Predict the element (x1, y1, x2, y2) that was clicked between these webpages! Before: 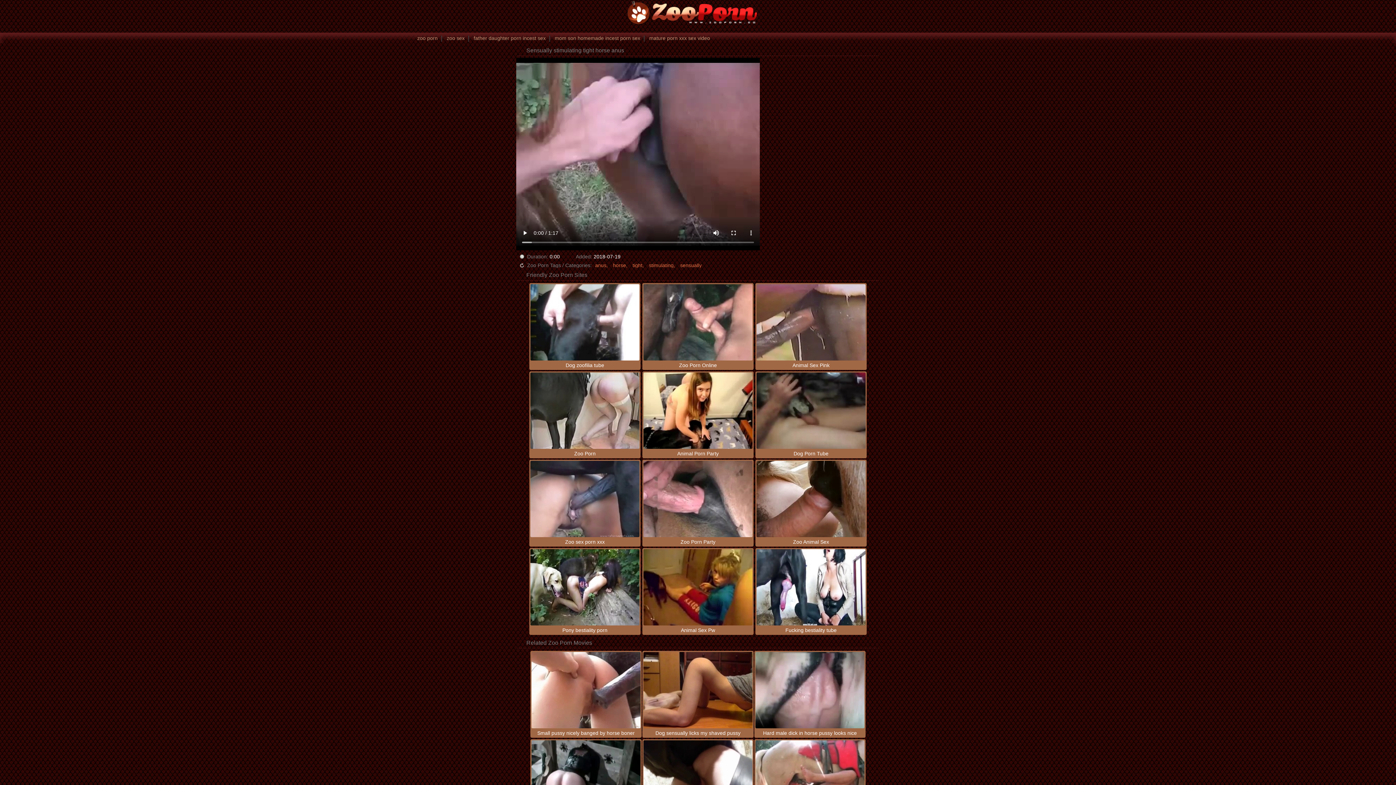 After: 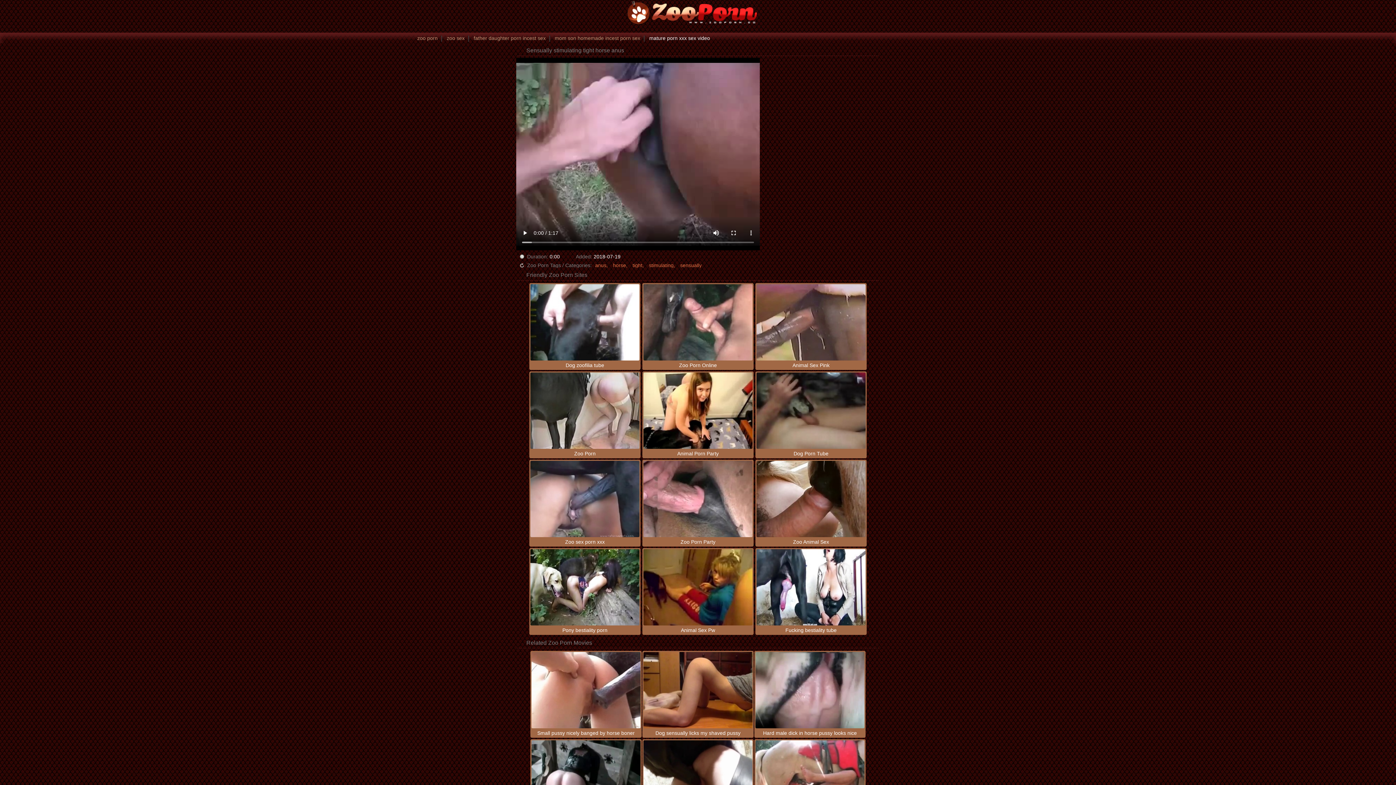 Action: label: mature porn xxx sex video bbox: (645, 33, 713, 43)